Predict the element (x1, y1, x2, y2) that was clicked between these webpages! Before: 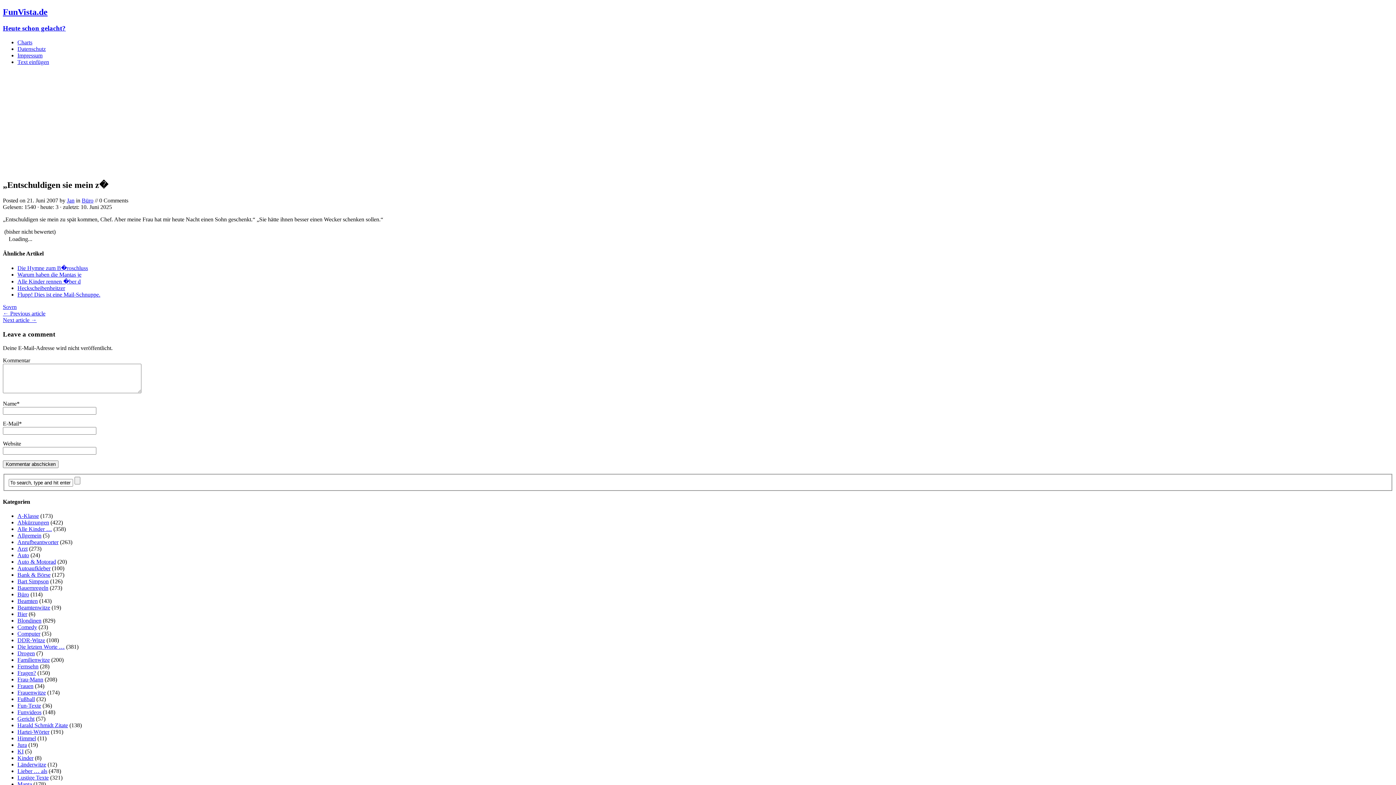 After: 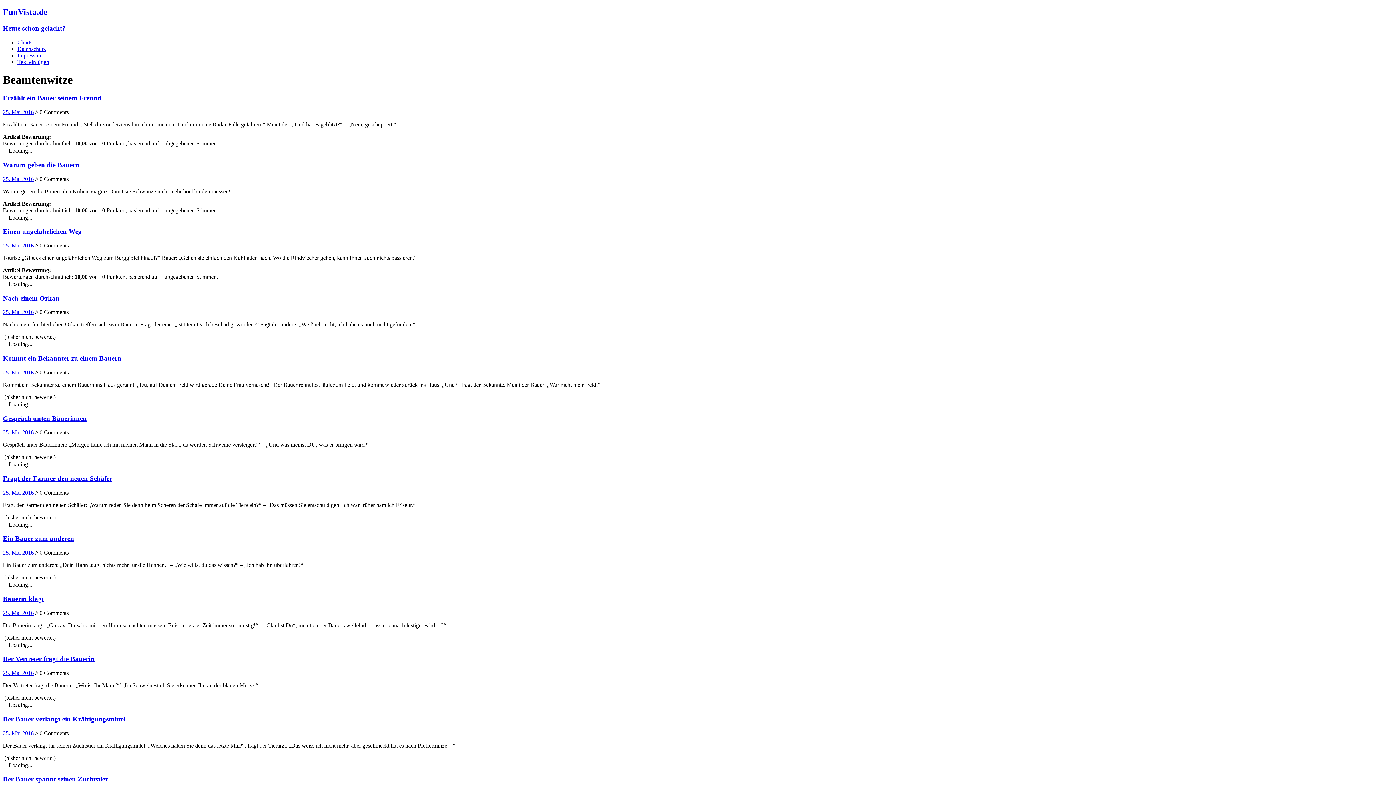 Action: label: Beamtenwitze bbox: (17, 604, 50, 611)